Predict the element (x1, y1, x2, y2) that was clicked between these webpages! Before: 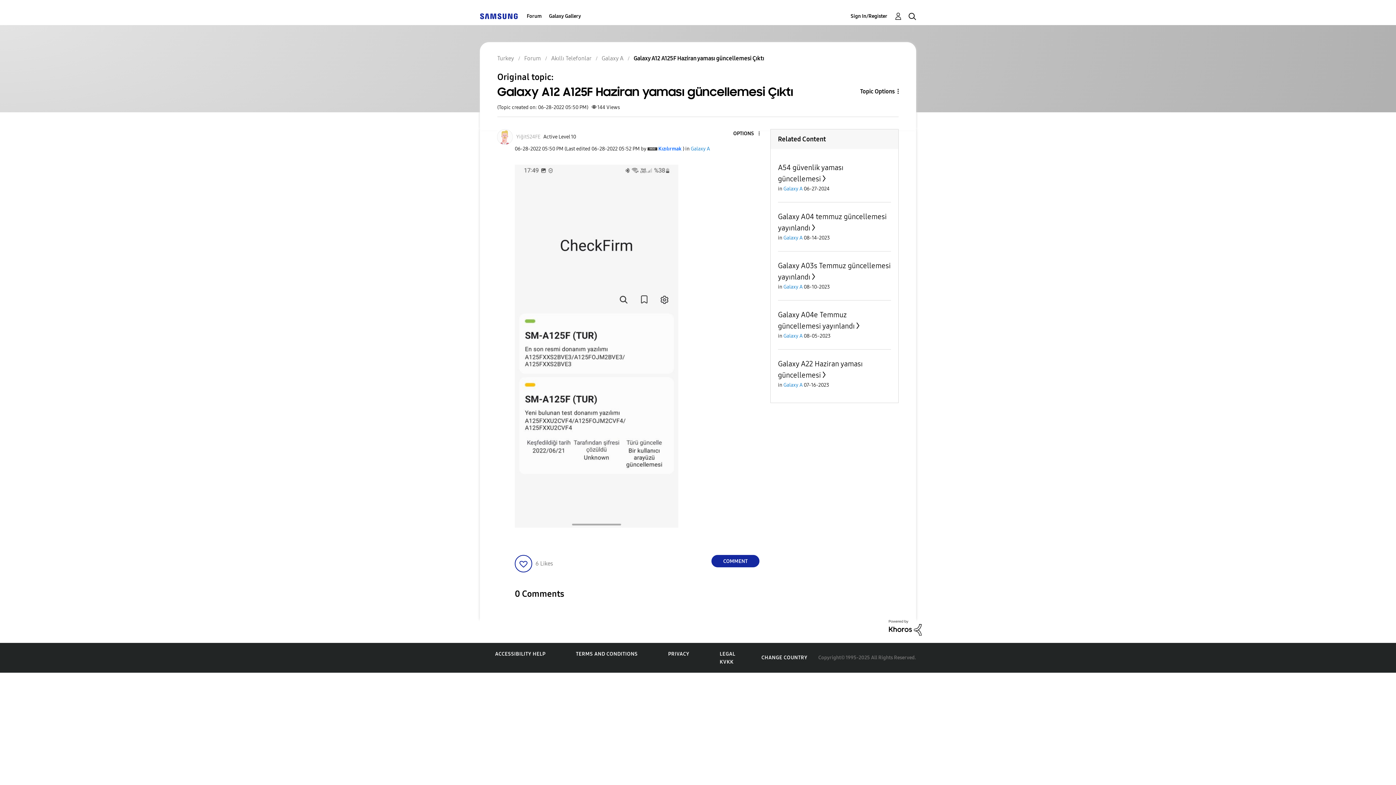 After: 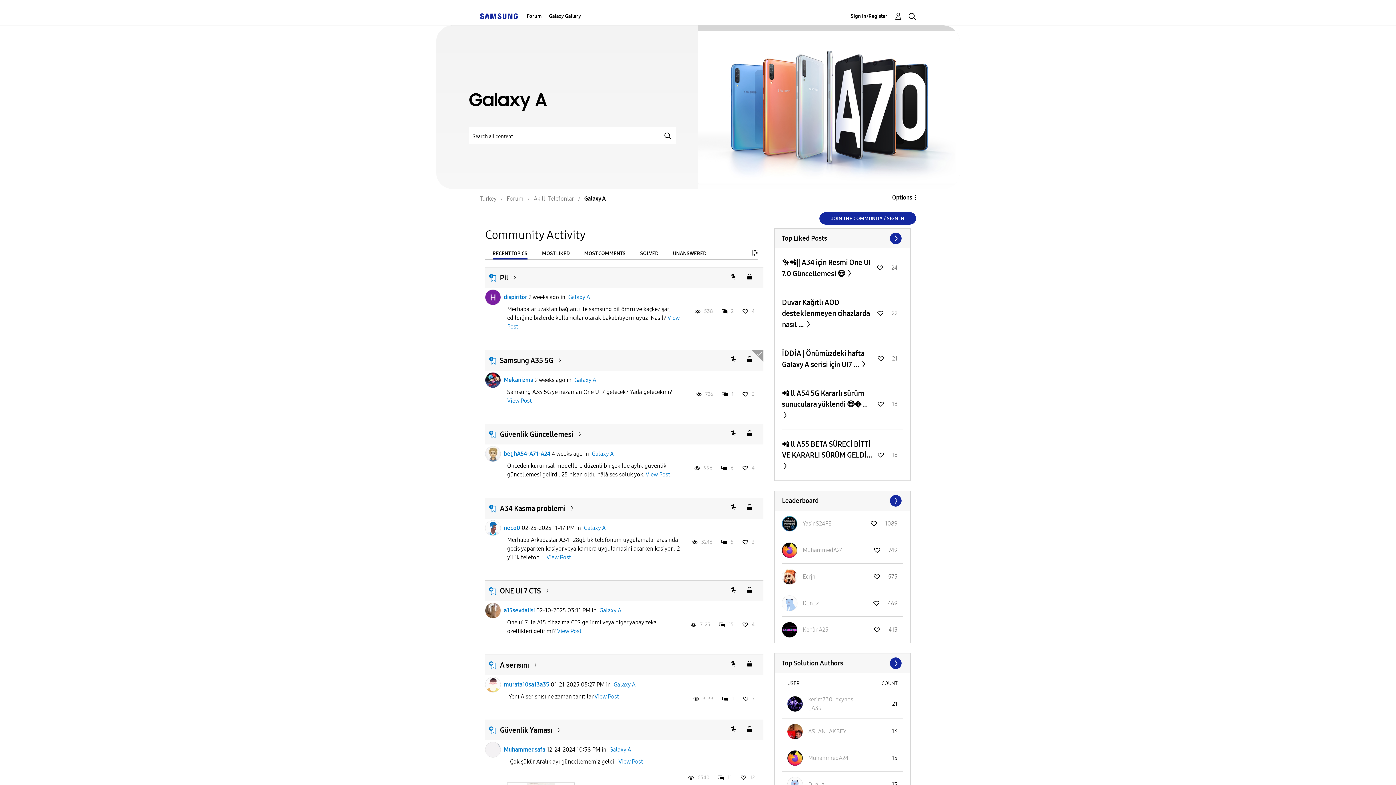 Action: label: Galaxy A bbox: (783, 332, 802, 339)